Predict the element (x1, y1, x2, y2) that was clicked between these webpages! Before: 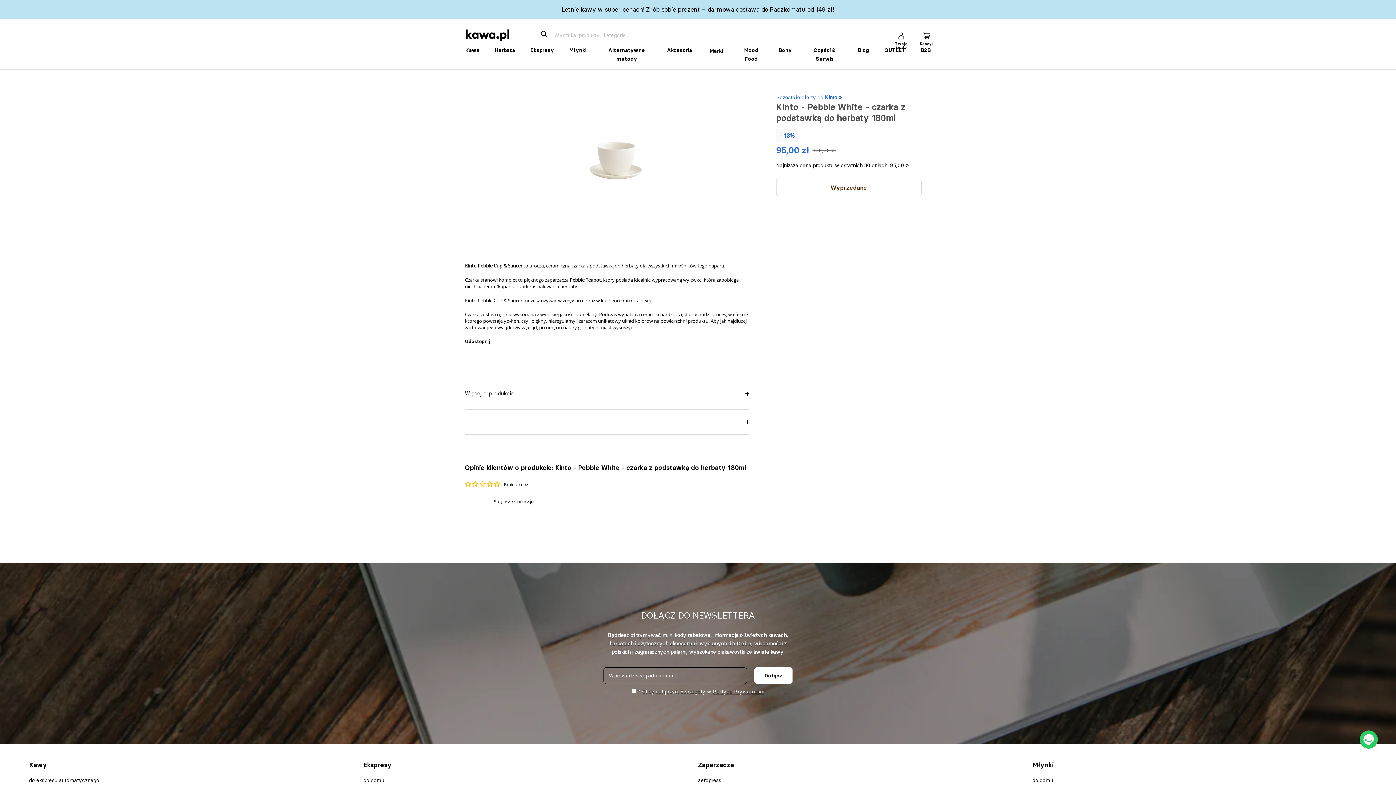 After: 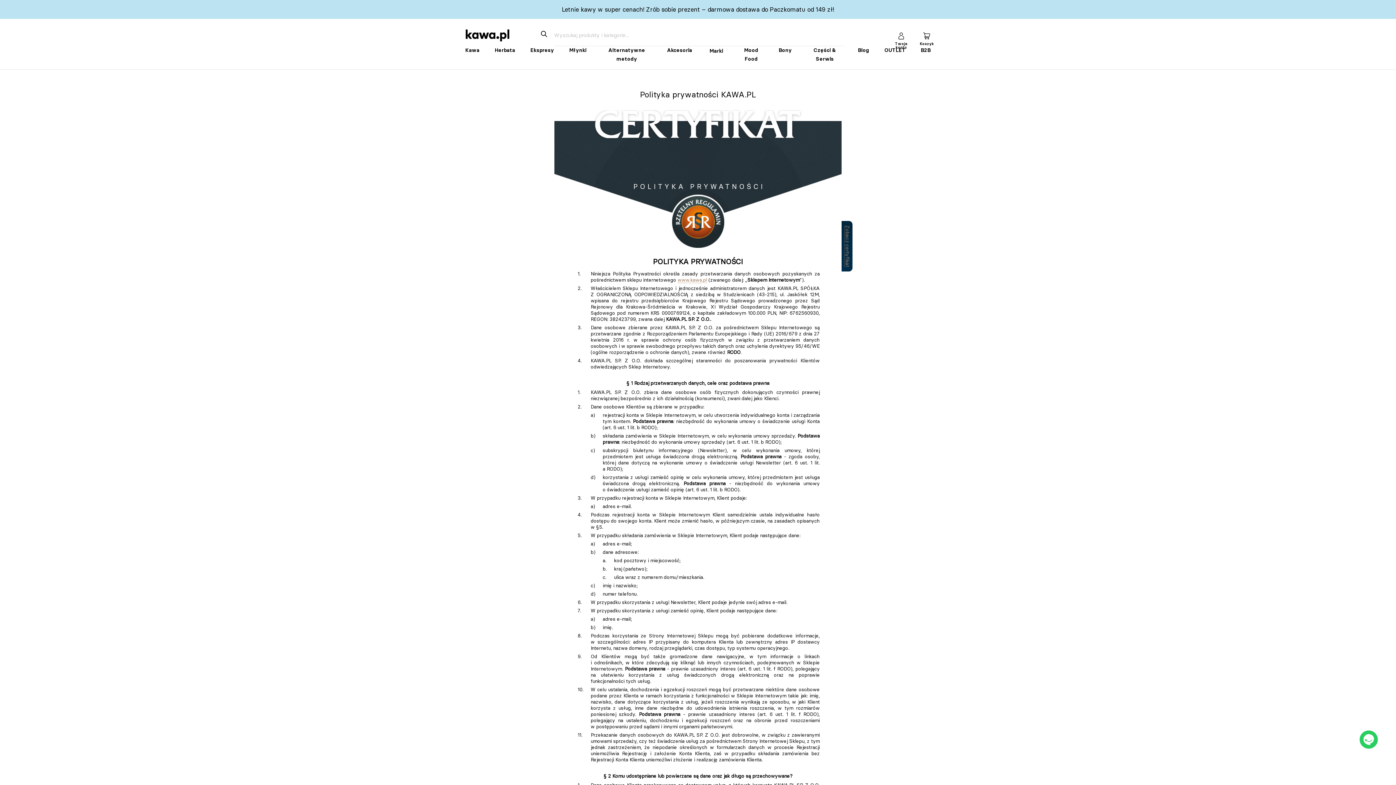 Action: label: Polityce Prywatności bbox: (713, 688, 764, 695)